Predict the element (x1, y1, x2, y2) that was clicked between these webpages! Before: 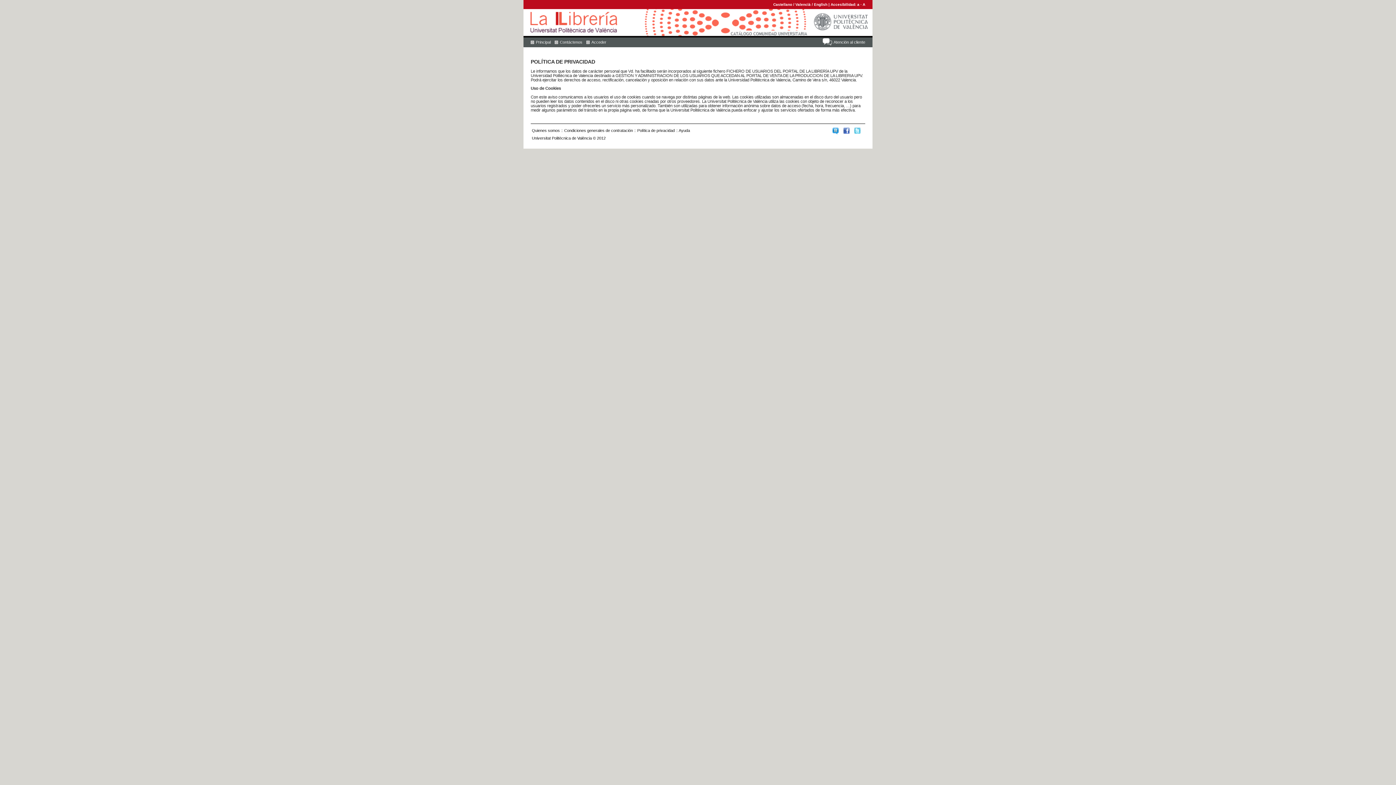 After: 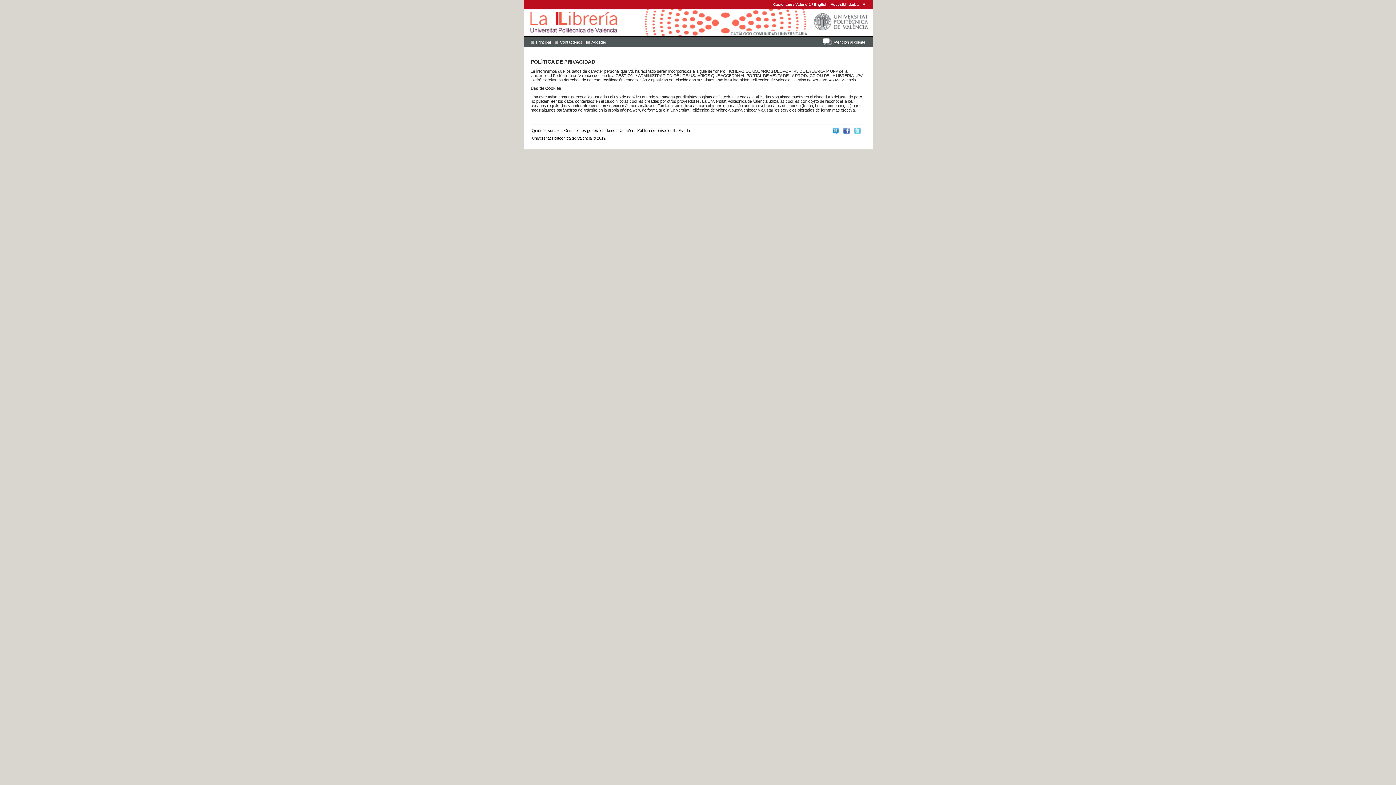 Action: label: Castellano bbox: (773, 2, 792, 6)